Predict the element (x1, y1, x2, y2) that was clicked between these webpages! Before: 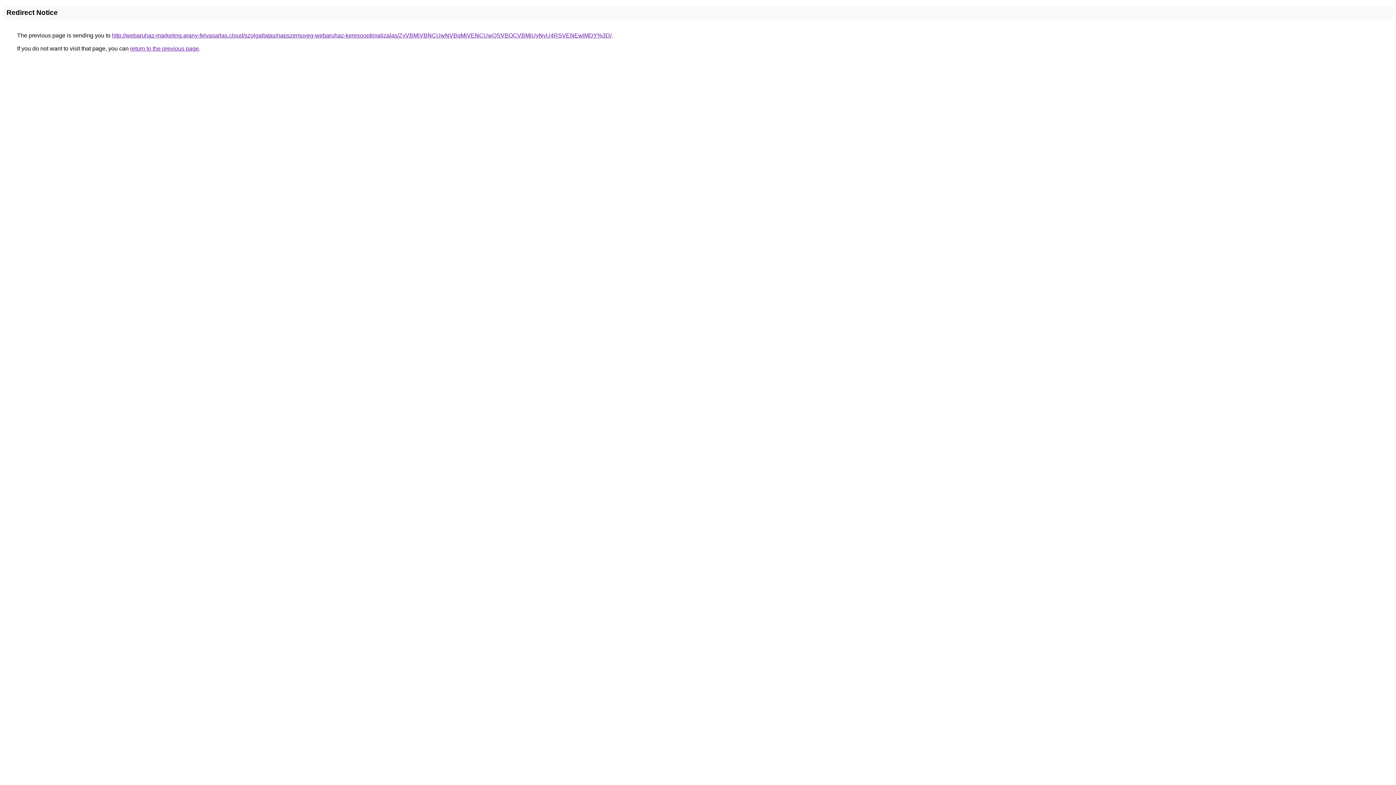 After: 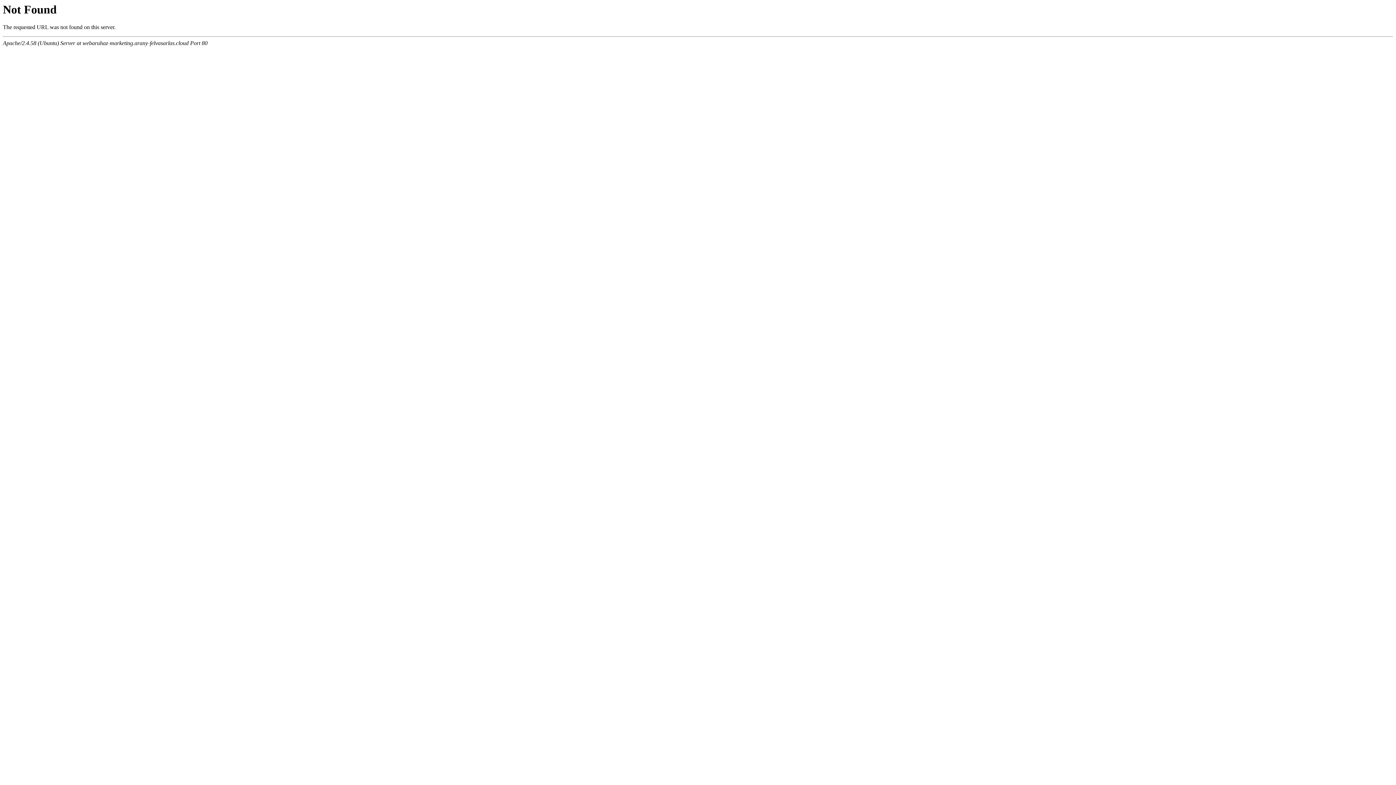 Action: label: http://webaruhaz-marketing.arany-felvasarlas.cloud/szolgaltatas/napszemuveg-webaruhaz-keresooptimalizalas/ZyVBMiVBNCUwNVBqMiVENCUwQSVBOCVBMiUyNyU4RSVENEwlMDY%3D/ bbox: (112, 32, 611, 38)